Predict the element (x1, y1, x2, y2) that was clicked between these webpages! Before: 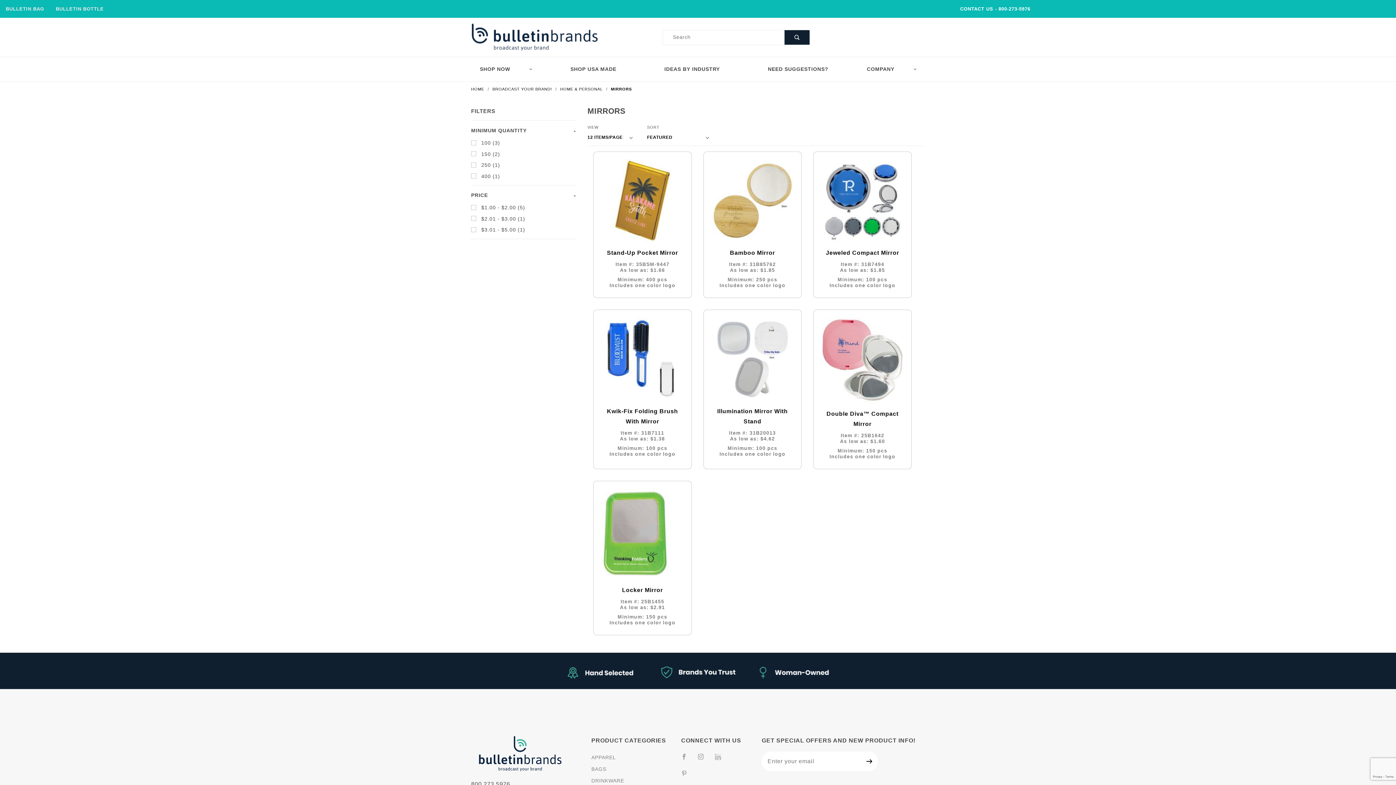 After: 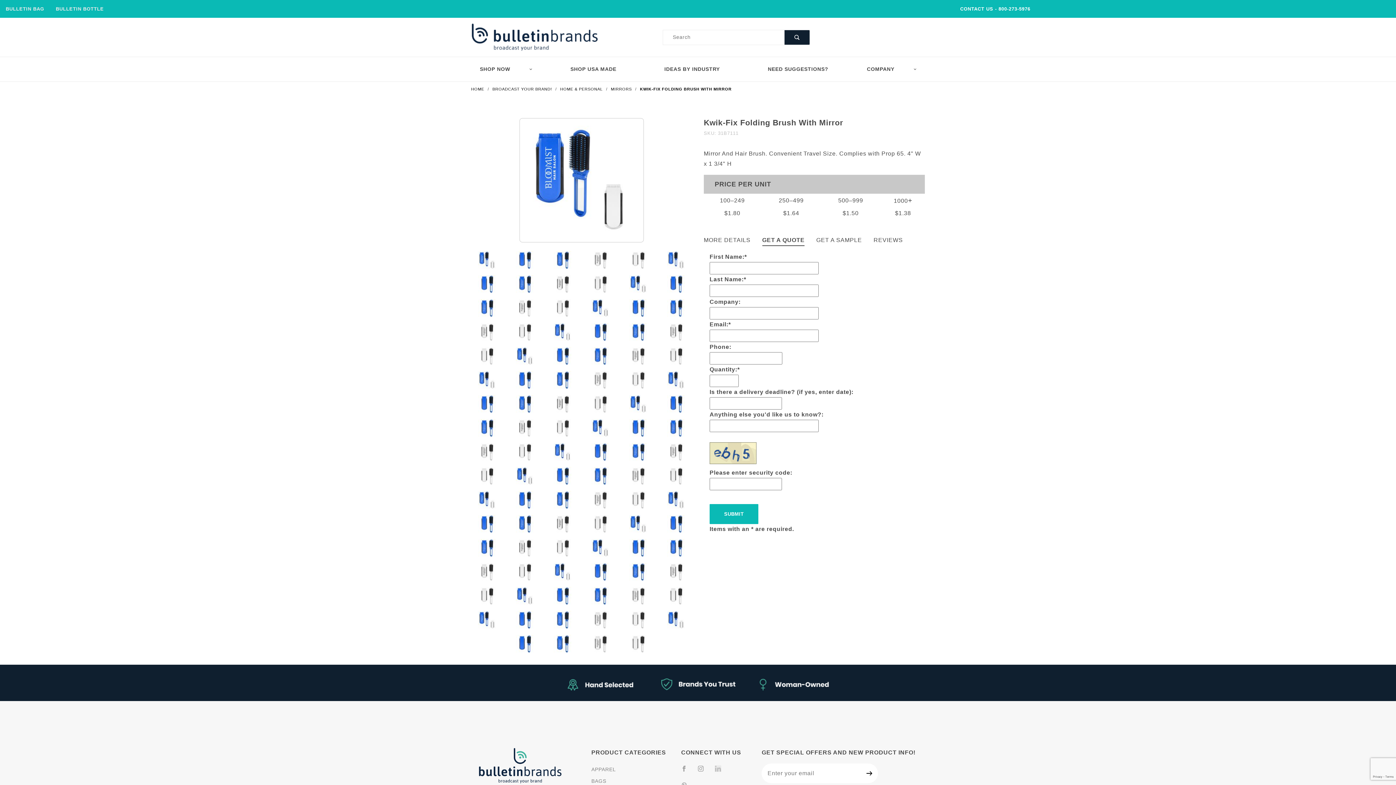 Action: label: Kwik-Fix Folding Brush With Mirror bbox: (601, 406, 684, 426)